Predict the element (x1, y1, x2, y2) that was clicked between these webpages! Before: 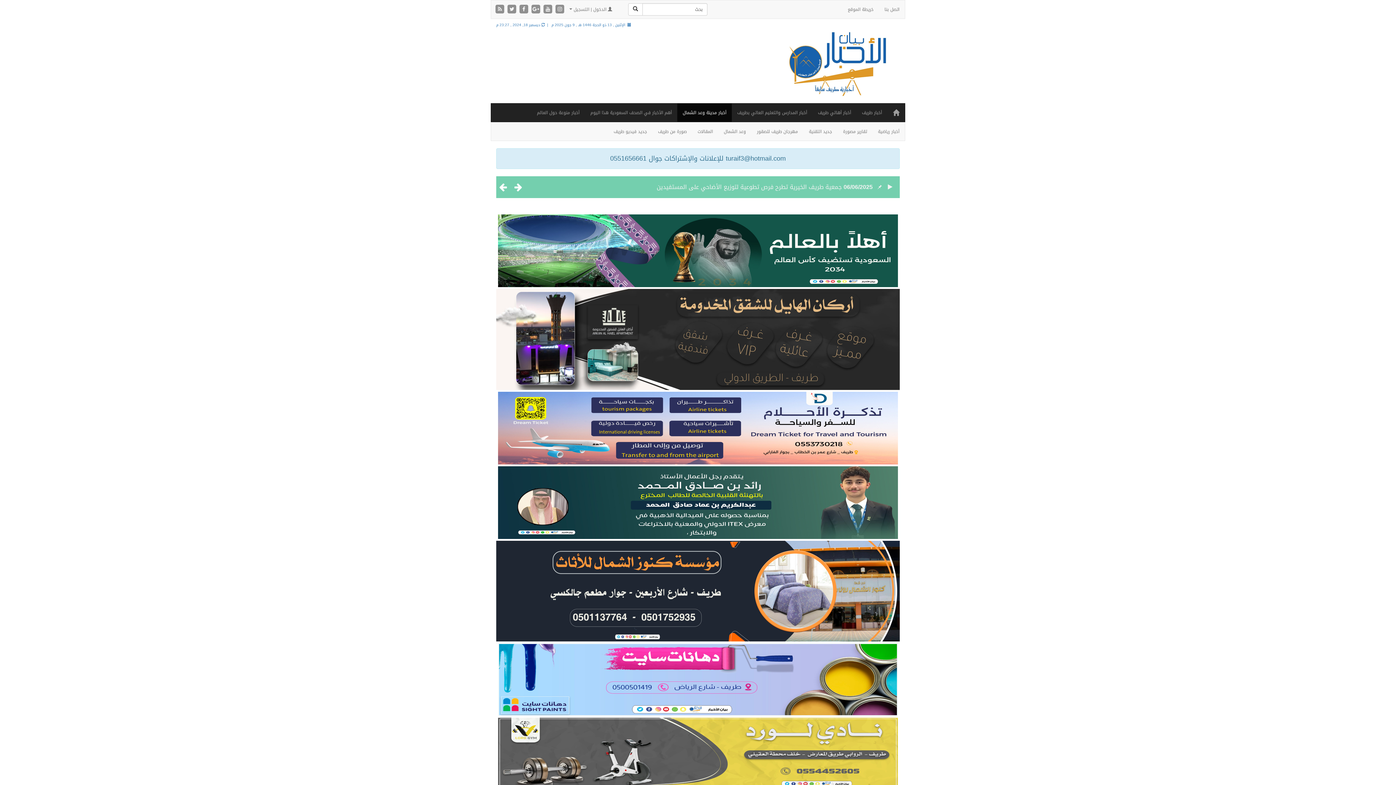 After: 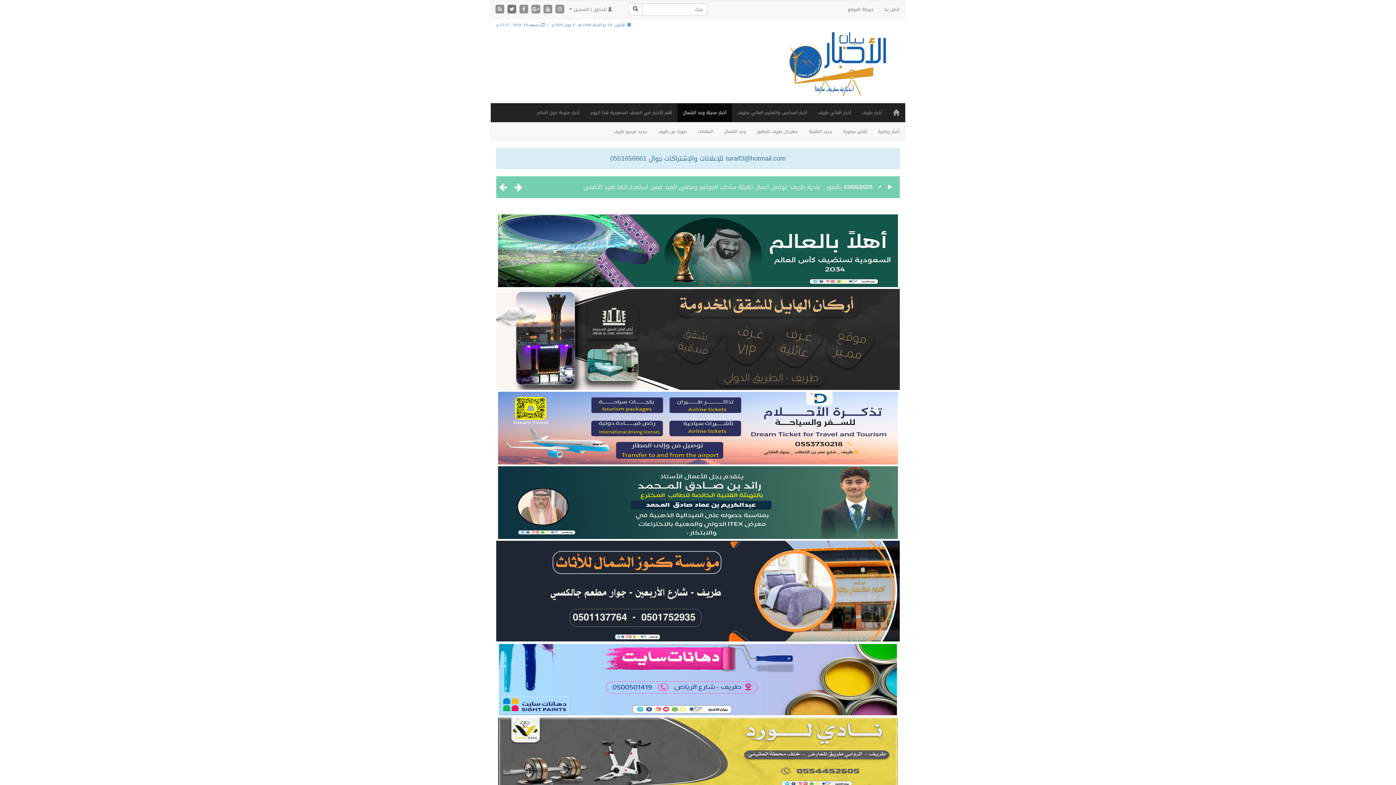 Action: label:   bbox: (506, 4, 518, 14)